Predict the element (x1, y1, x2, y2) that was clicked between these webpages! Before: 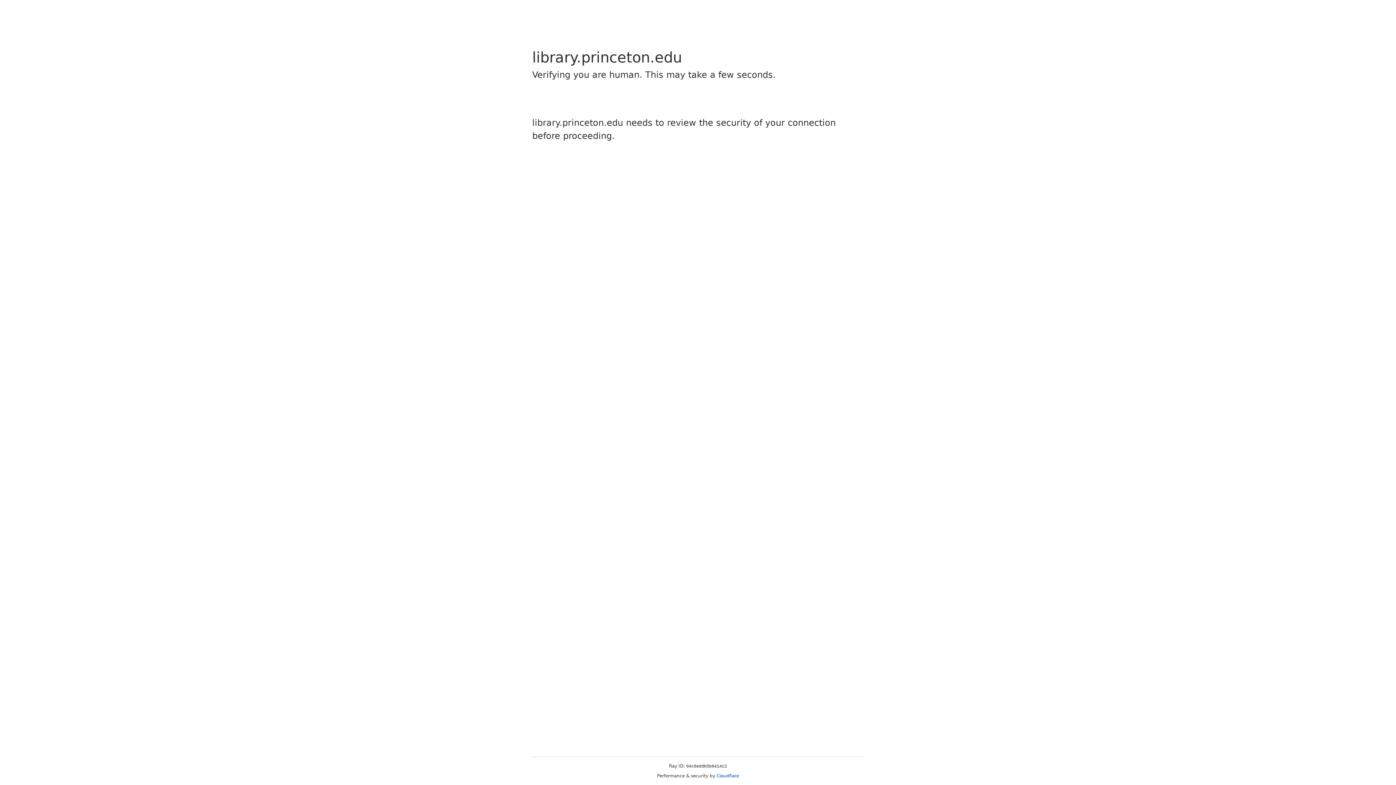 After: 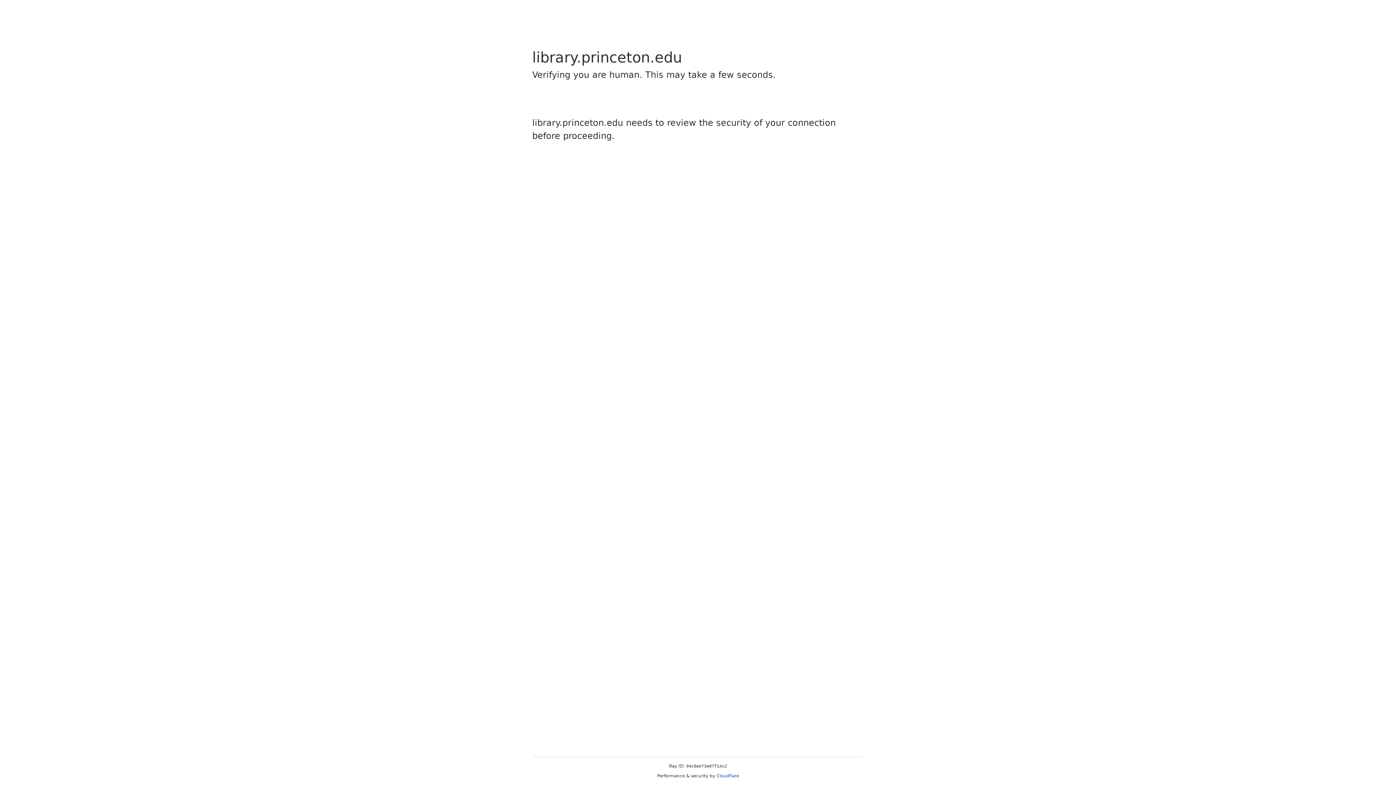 Action: bbox: (716, 773, 739, 778) label: Cloudflare